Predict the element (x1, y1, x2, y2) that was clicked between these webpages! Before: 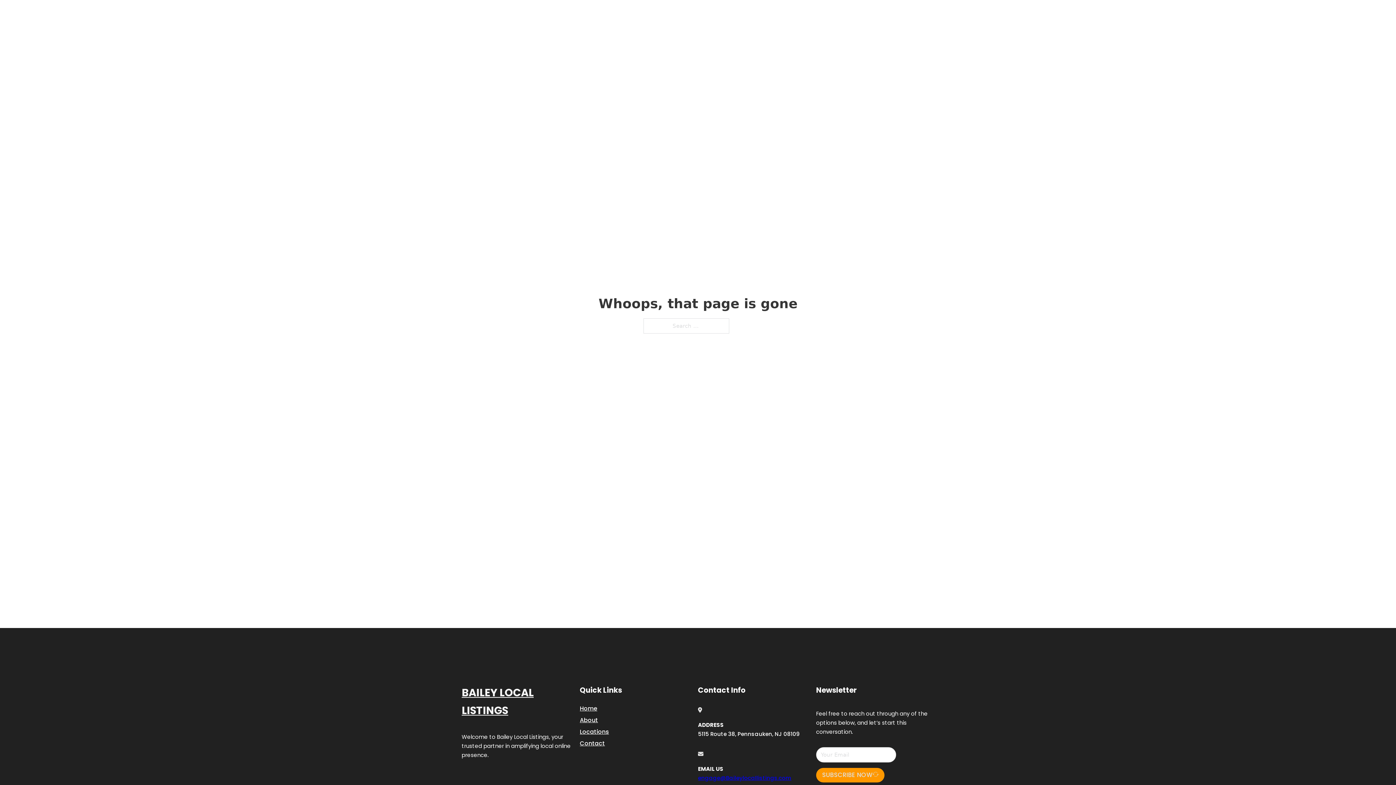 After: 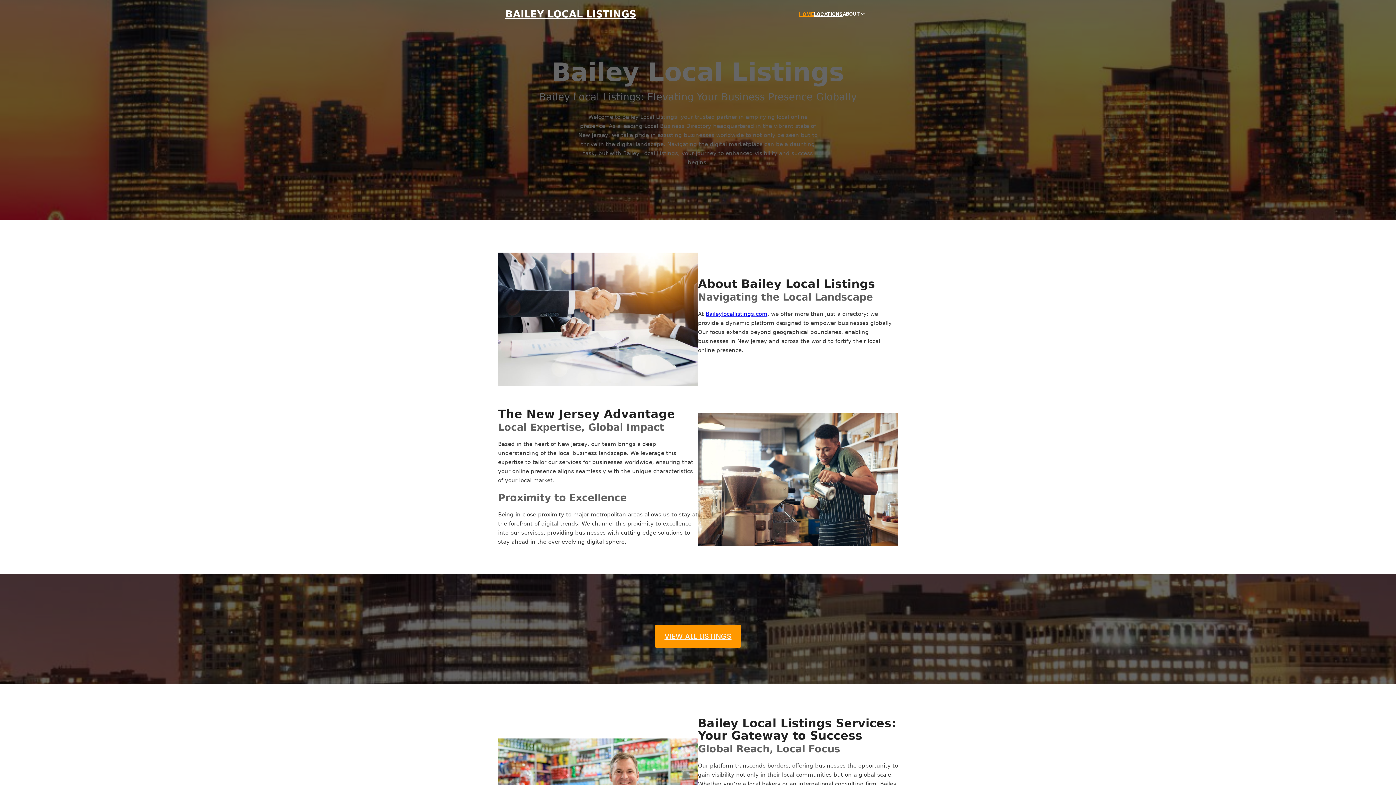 Action: label: HOME bbox: (799, 10, 814, 18)